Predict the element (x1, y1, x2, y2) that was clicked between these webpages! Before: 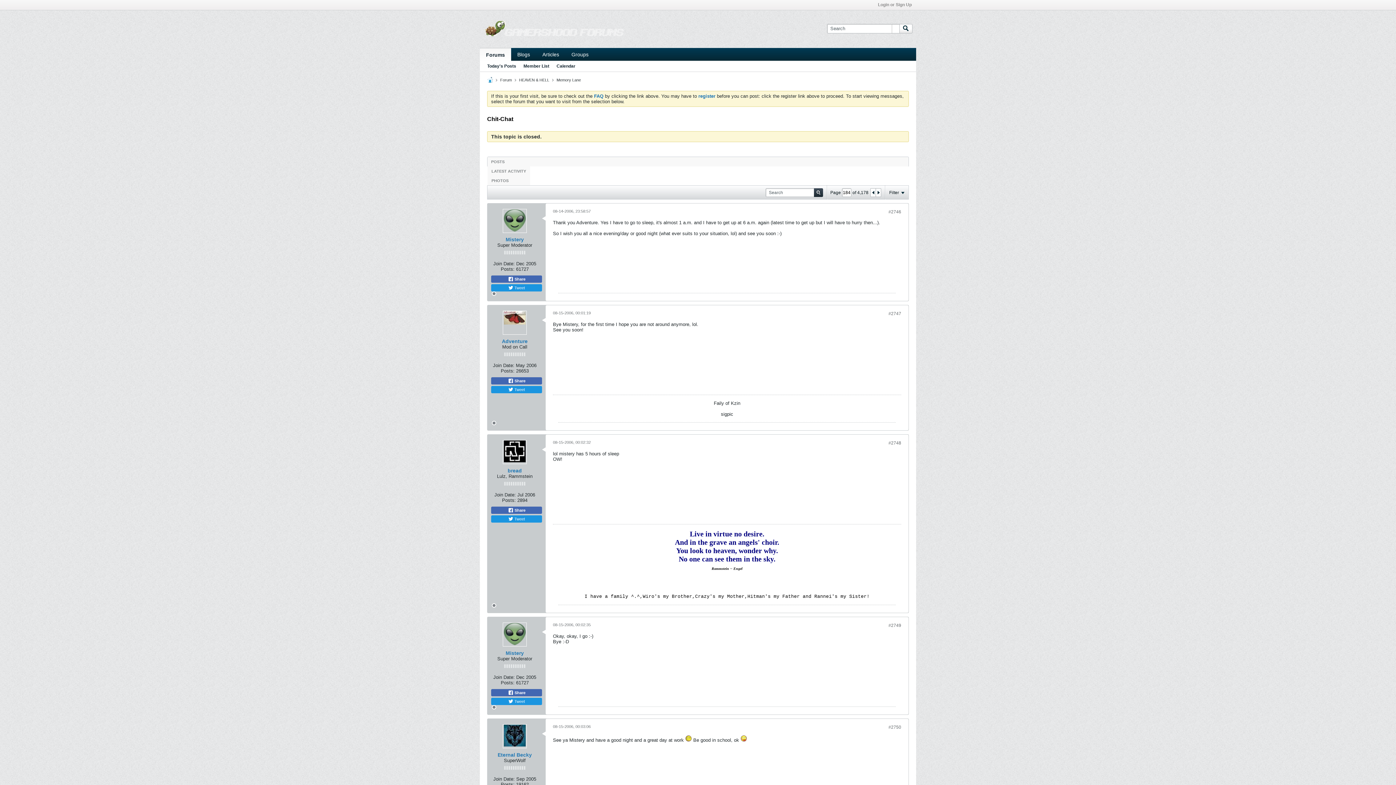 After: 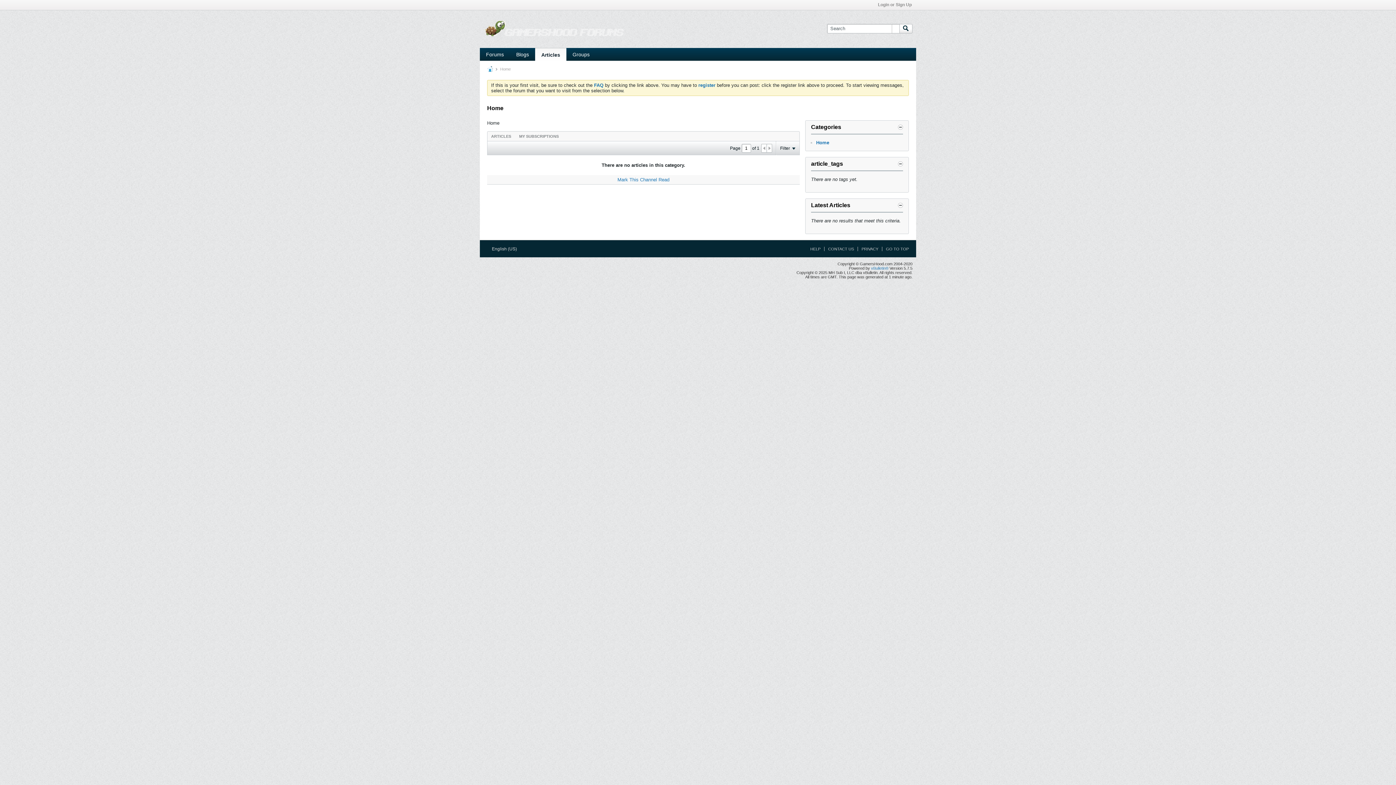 Action: bbox: (536, 48, 565, 60) label: Articles